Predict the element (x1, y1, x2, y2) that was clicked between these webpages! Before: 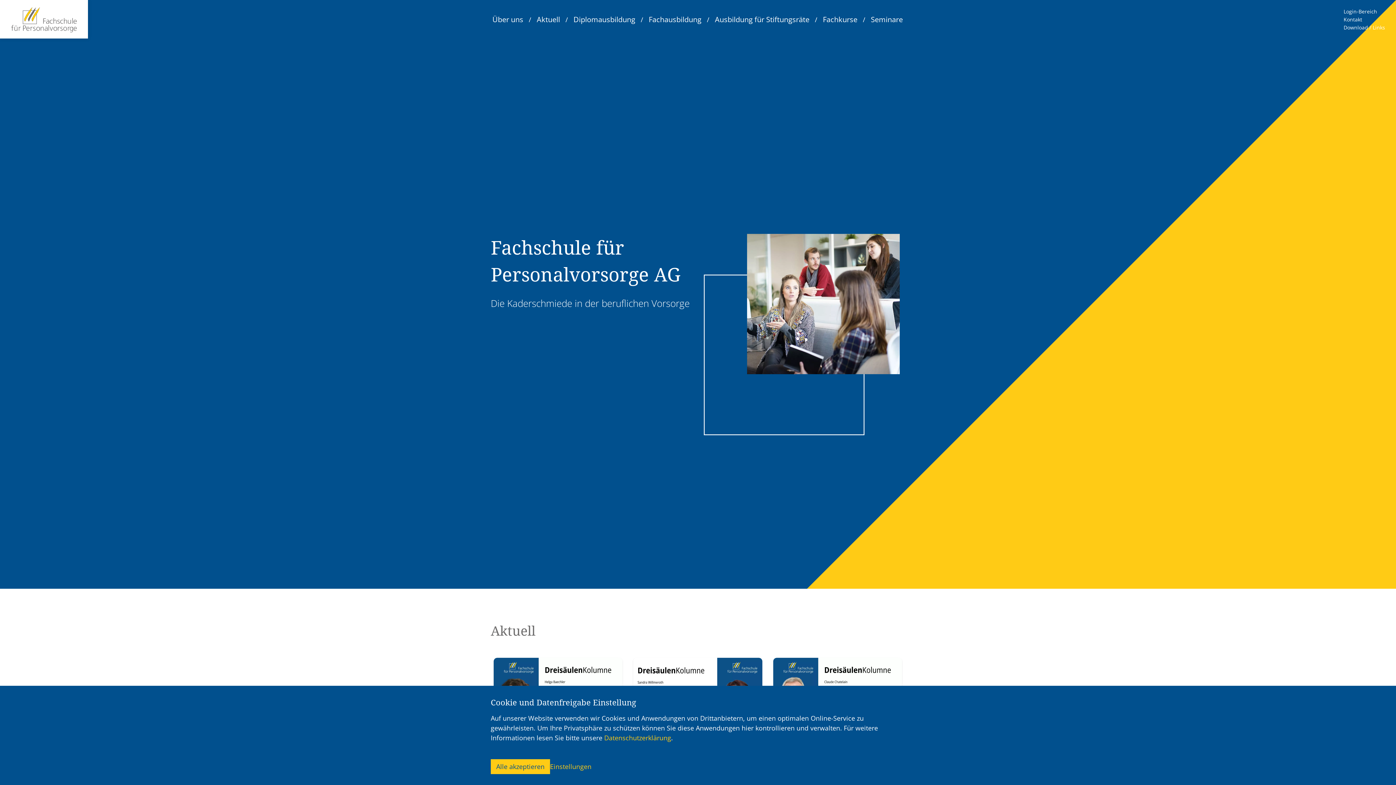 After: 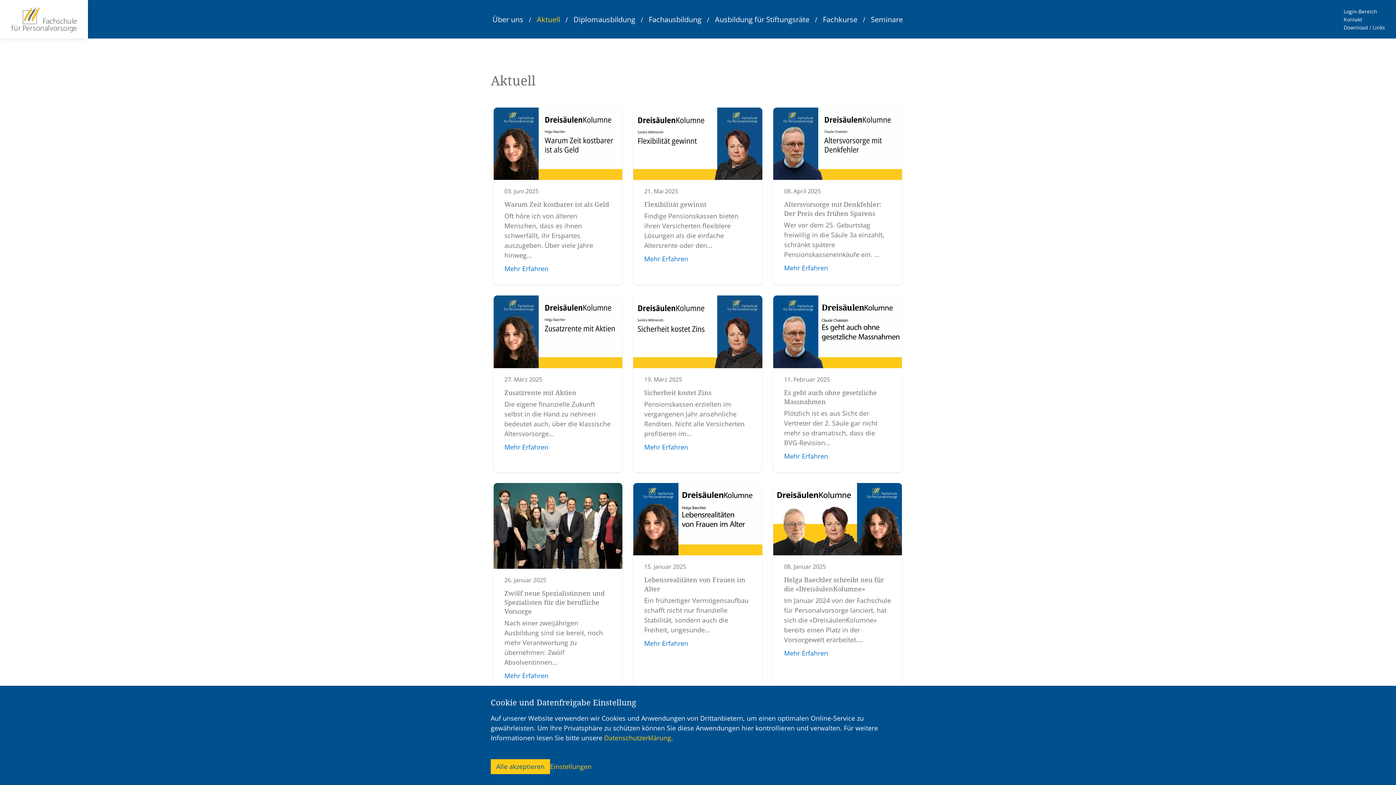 Action: bbox: (531, 3, 565, 35) label: Aktuell